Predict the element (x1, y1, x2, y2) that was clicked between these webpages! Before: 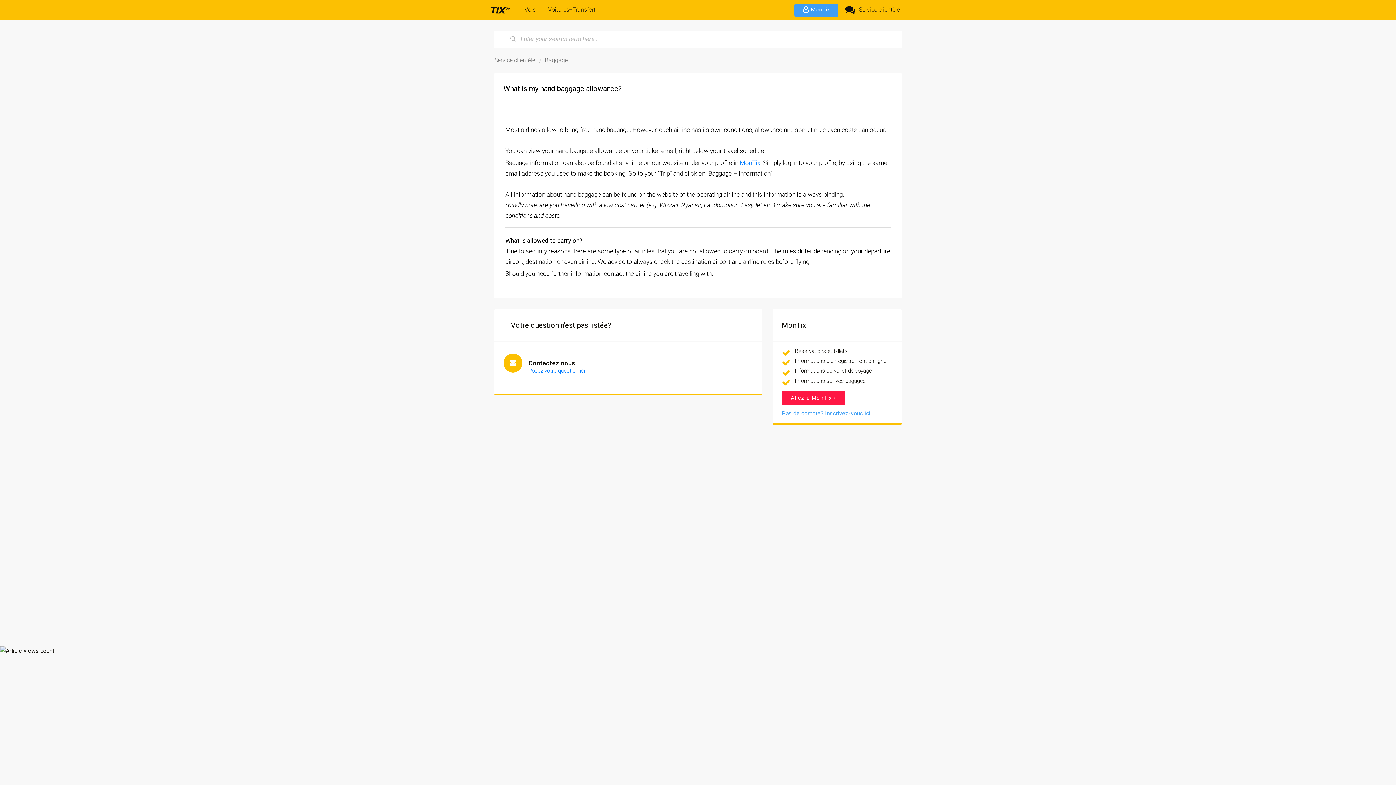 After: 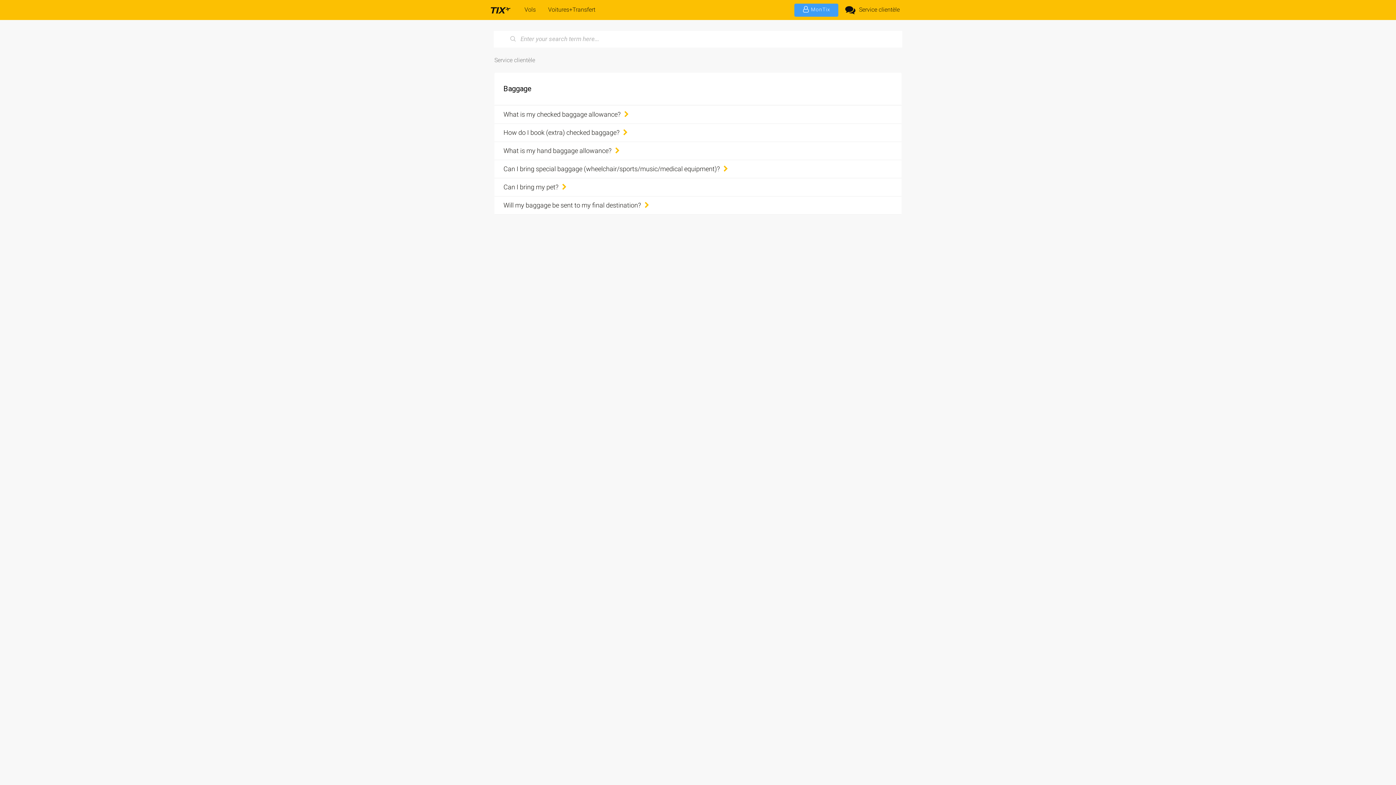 Action: bbox: (539, 56, 568, 63) label: Baggage